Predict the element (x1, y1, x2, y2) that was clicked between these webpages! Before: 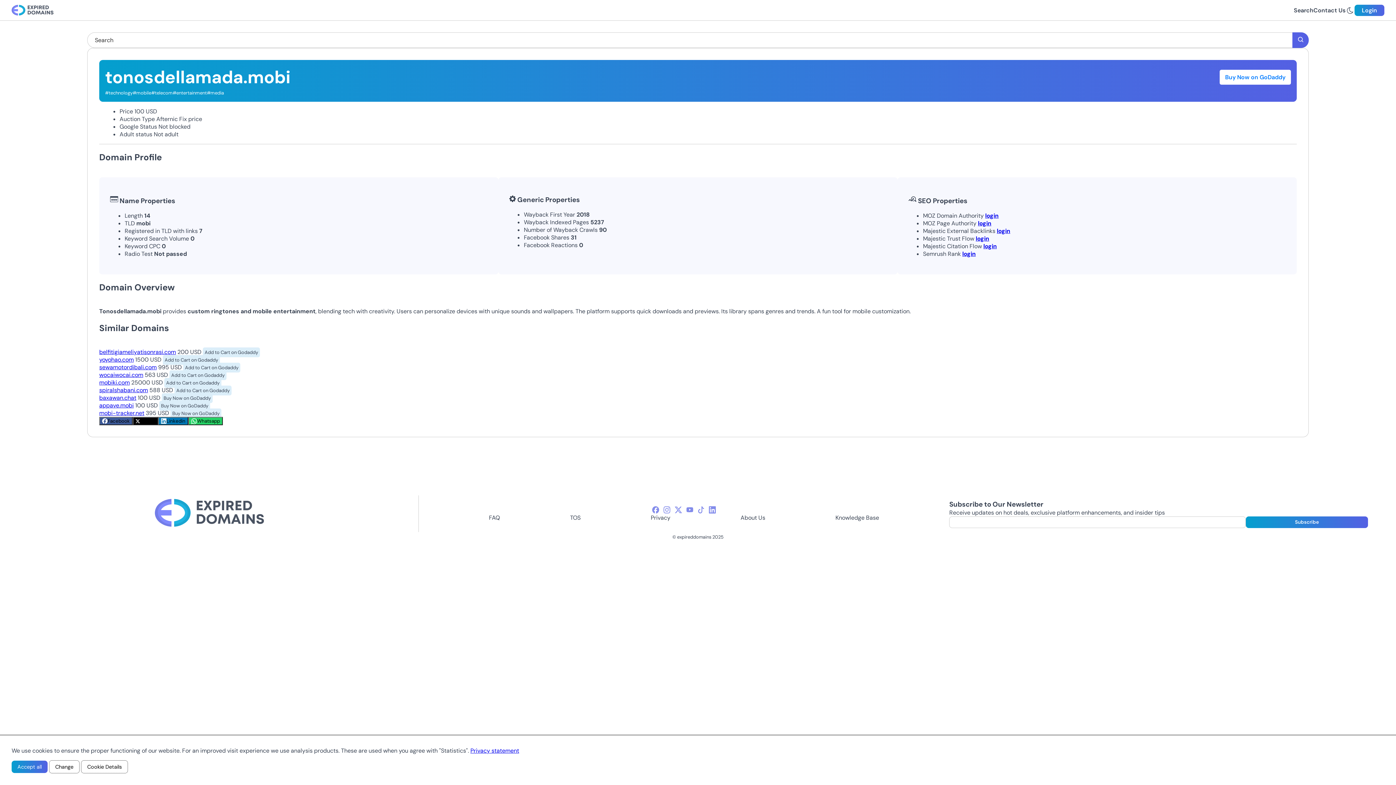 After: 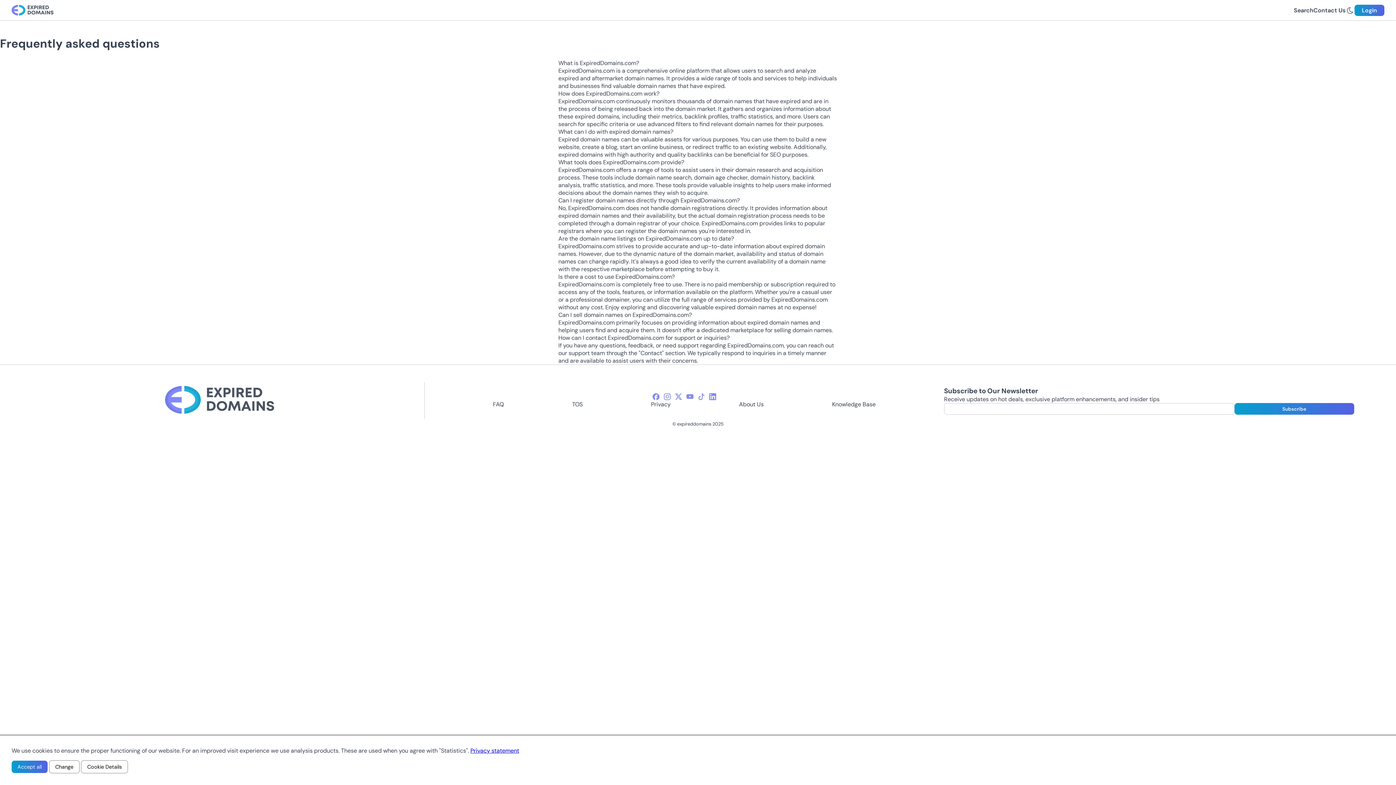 Action: label: FAQ bbox: (489, 514, 500, 521)